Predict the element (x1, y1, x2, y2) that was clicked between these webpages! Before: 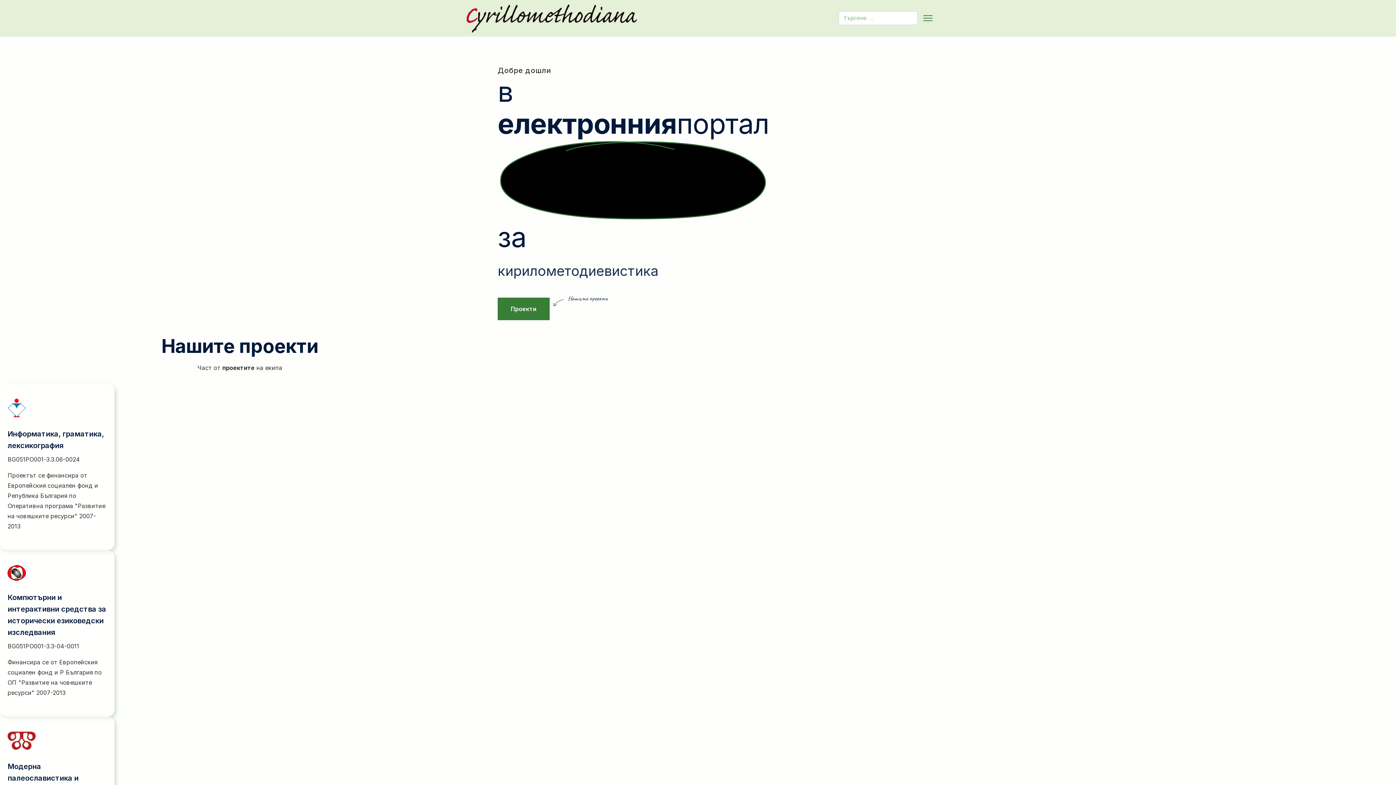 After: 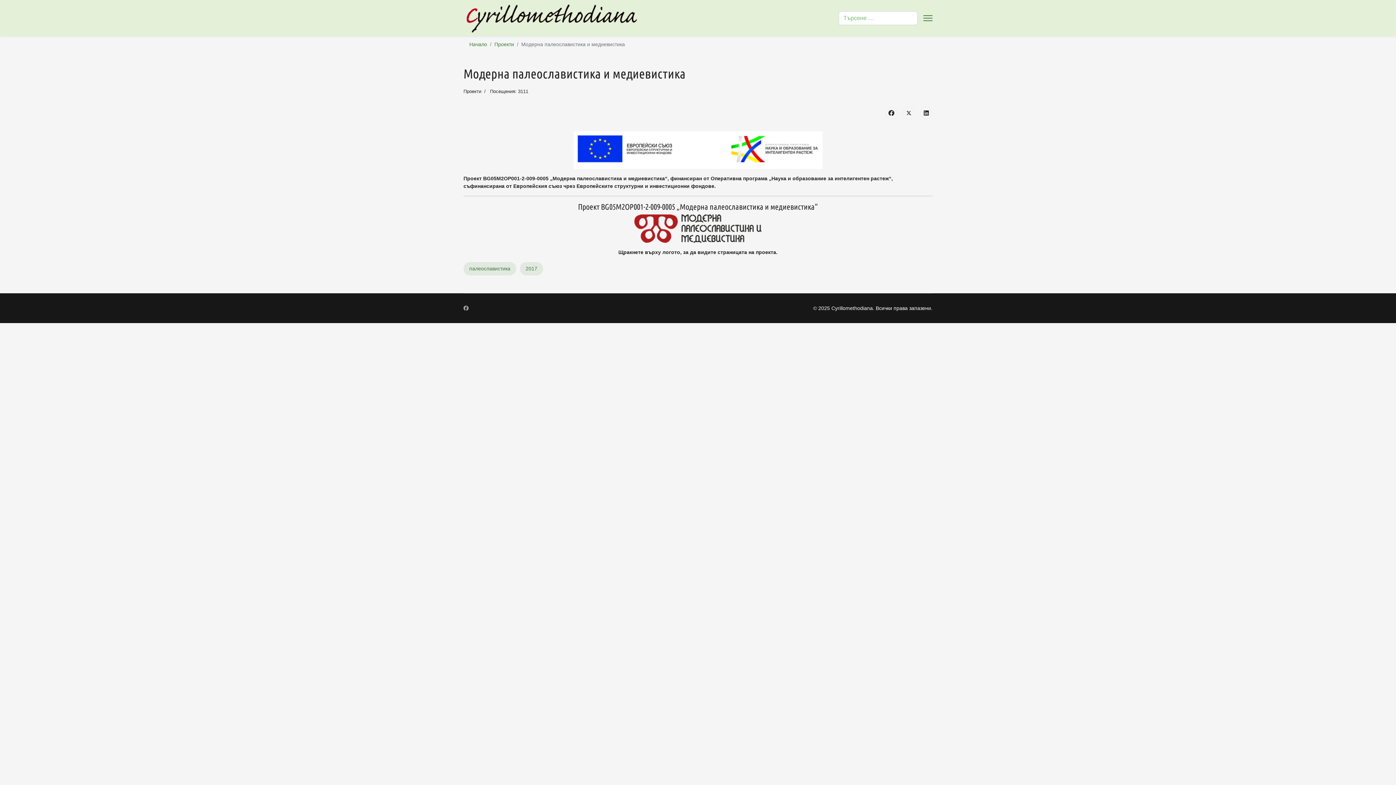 Action: bbox: (7, 762, 78, 794) label: Модерна палеославистика и медиевистика